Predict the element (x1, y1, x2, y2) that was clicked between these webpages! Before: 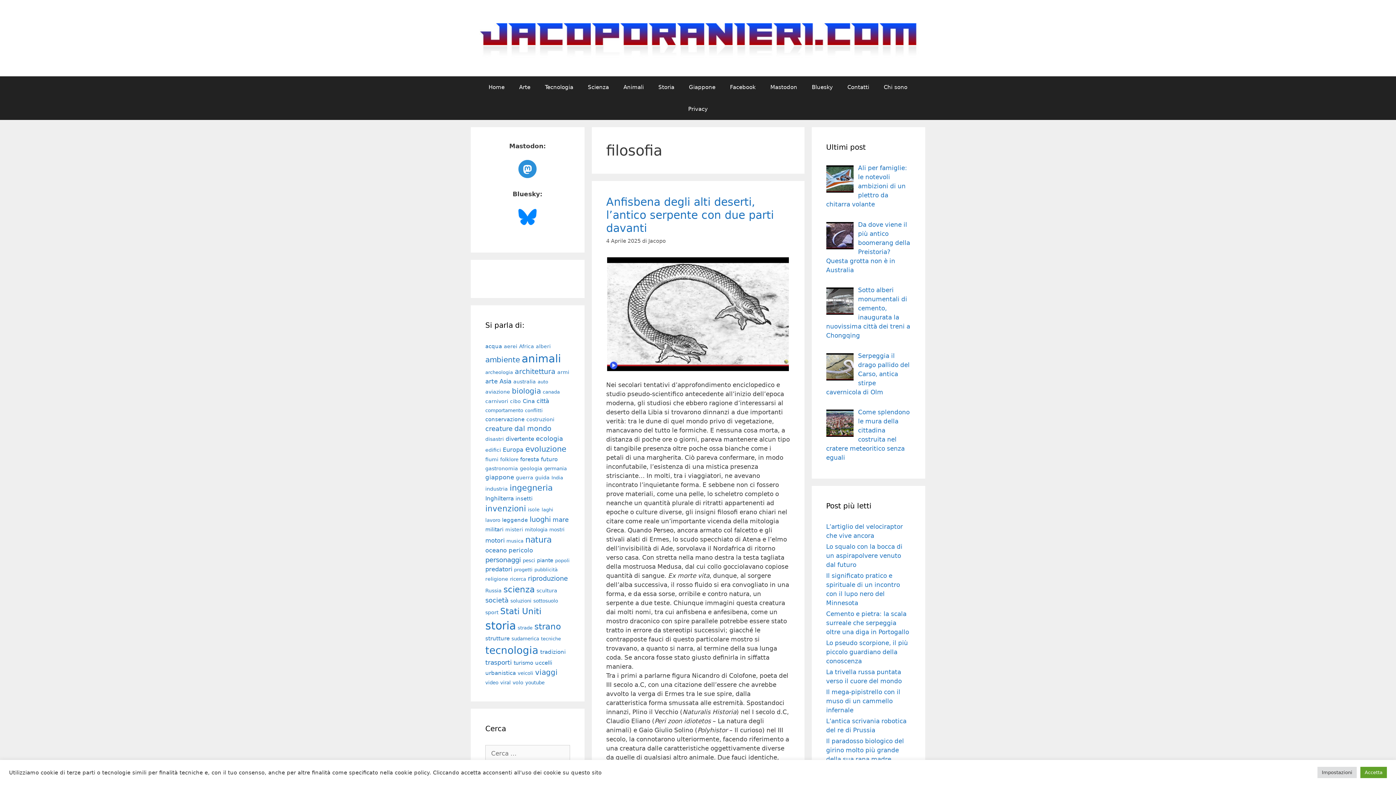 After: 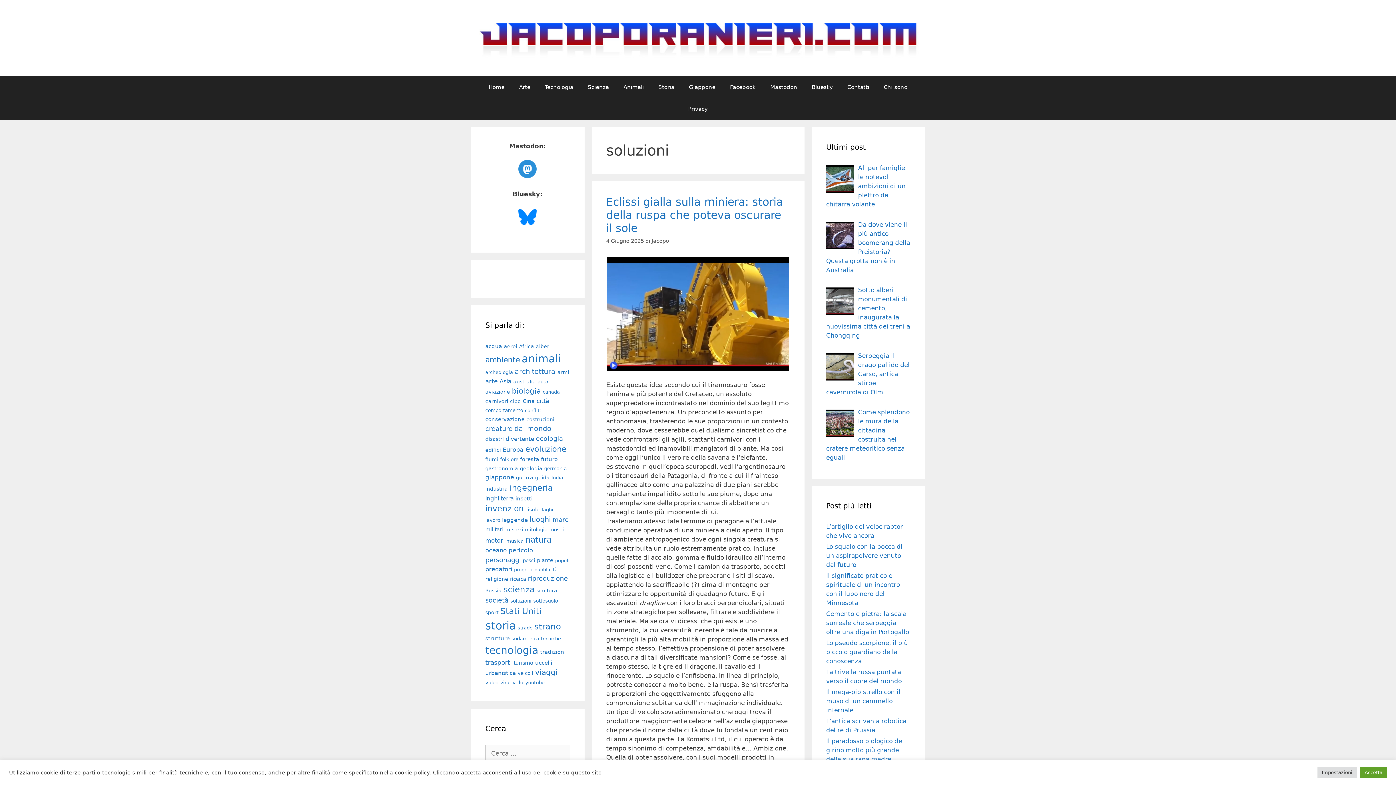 Action: label: soluzioni bbox: (510, 598, 531, 603)